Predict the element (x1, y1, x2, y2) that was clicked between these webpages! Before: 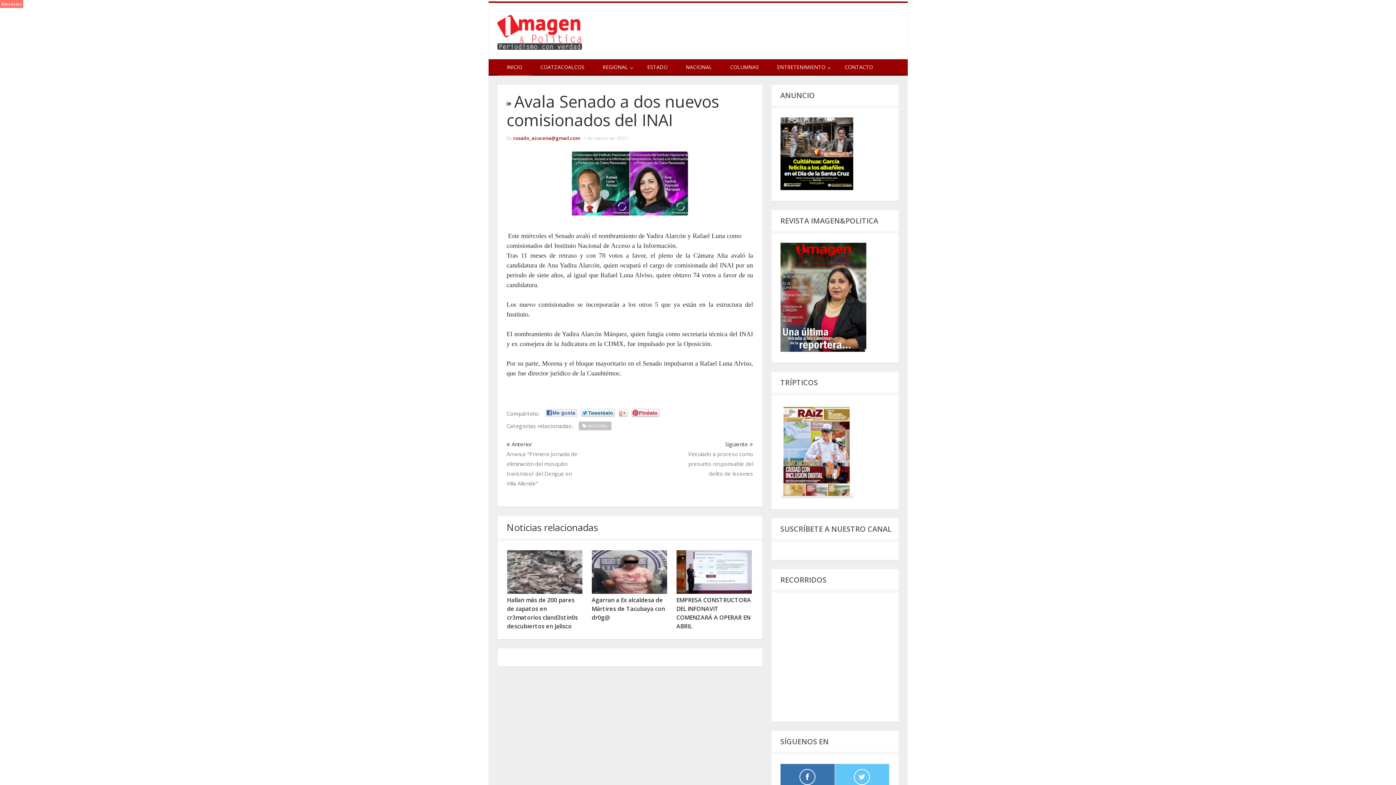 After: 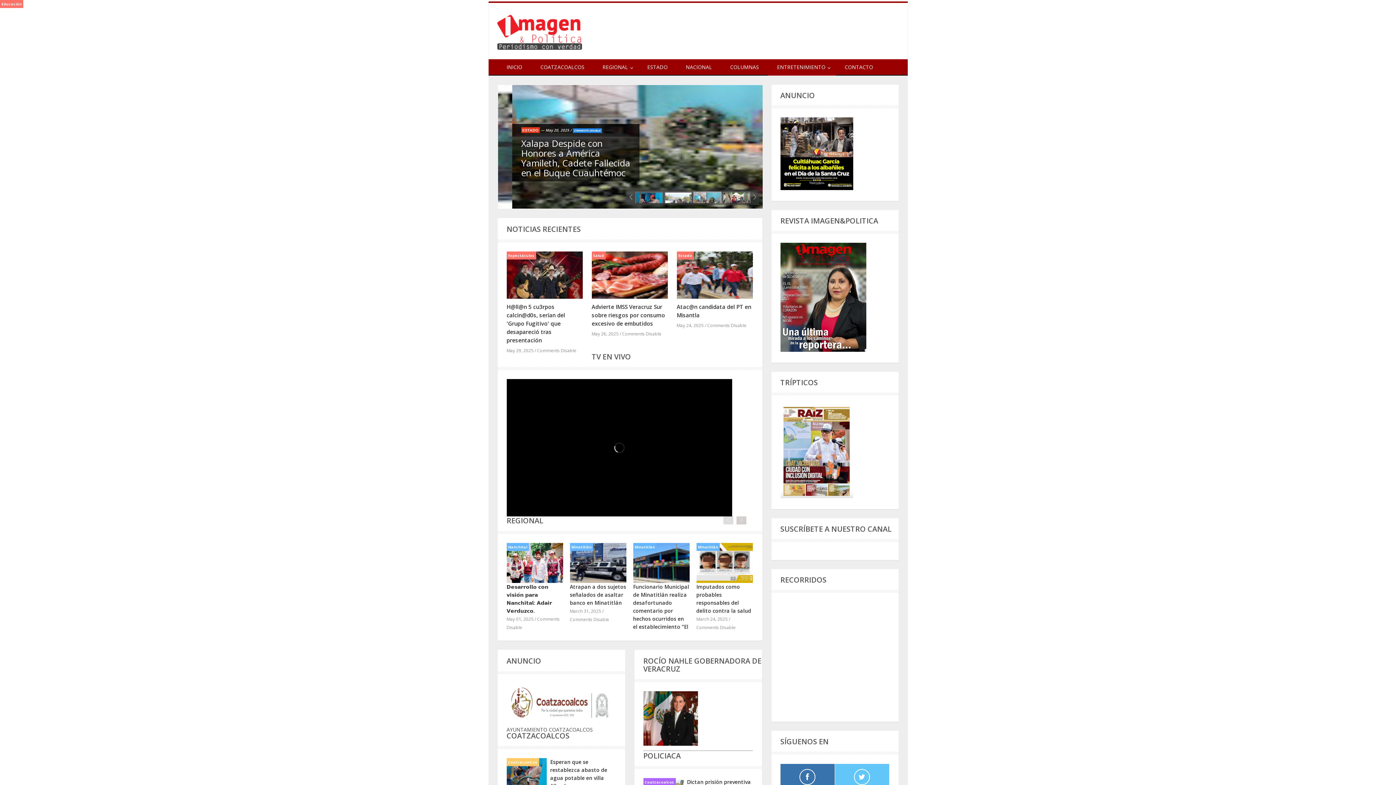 Action: label: ENTRETENIMIENTO bbox: (768, 59, 835, 74)